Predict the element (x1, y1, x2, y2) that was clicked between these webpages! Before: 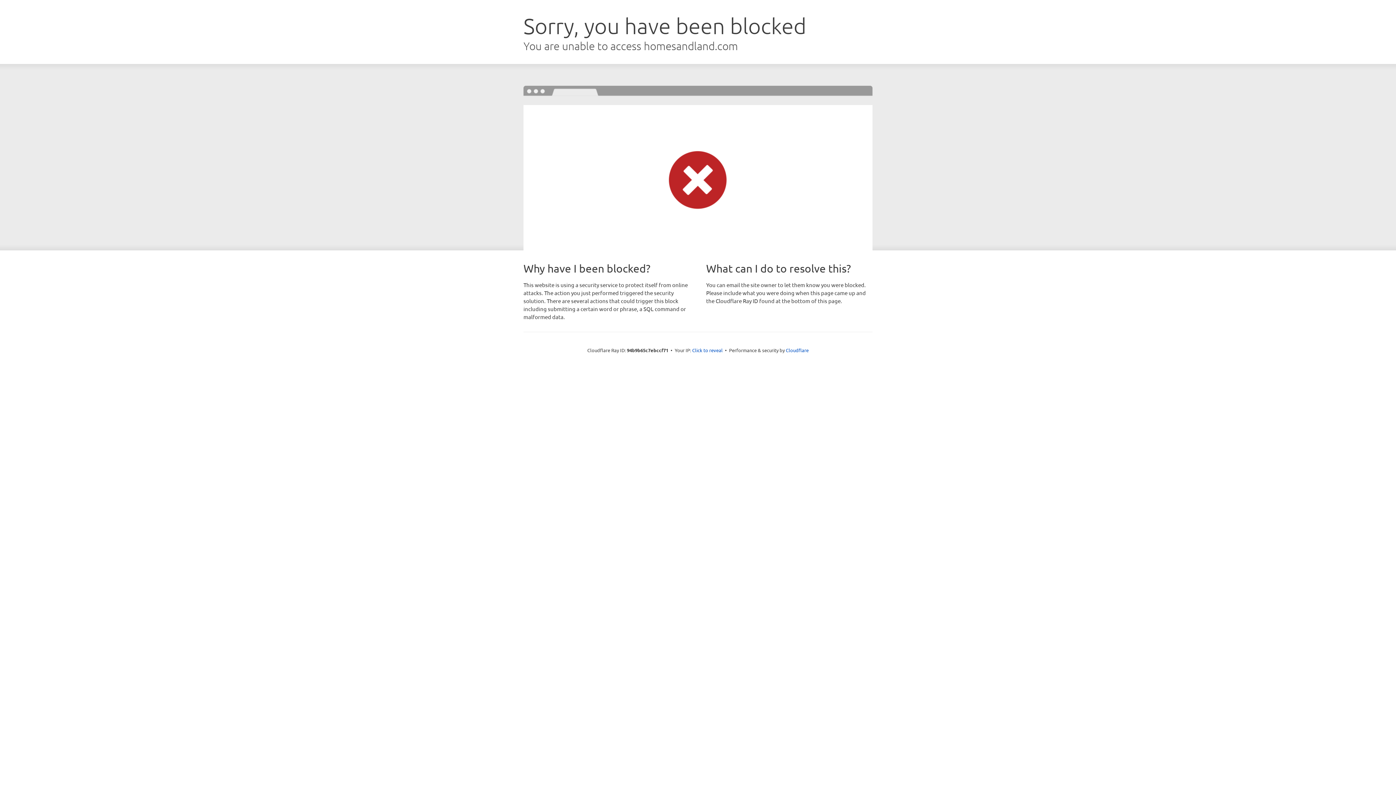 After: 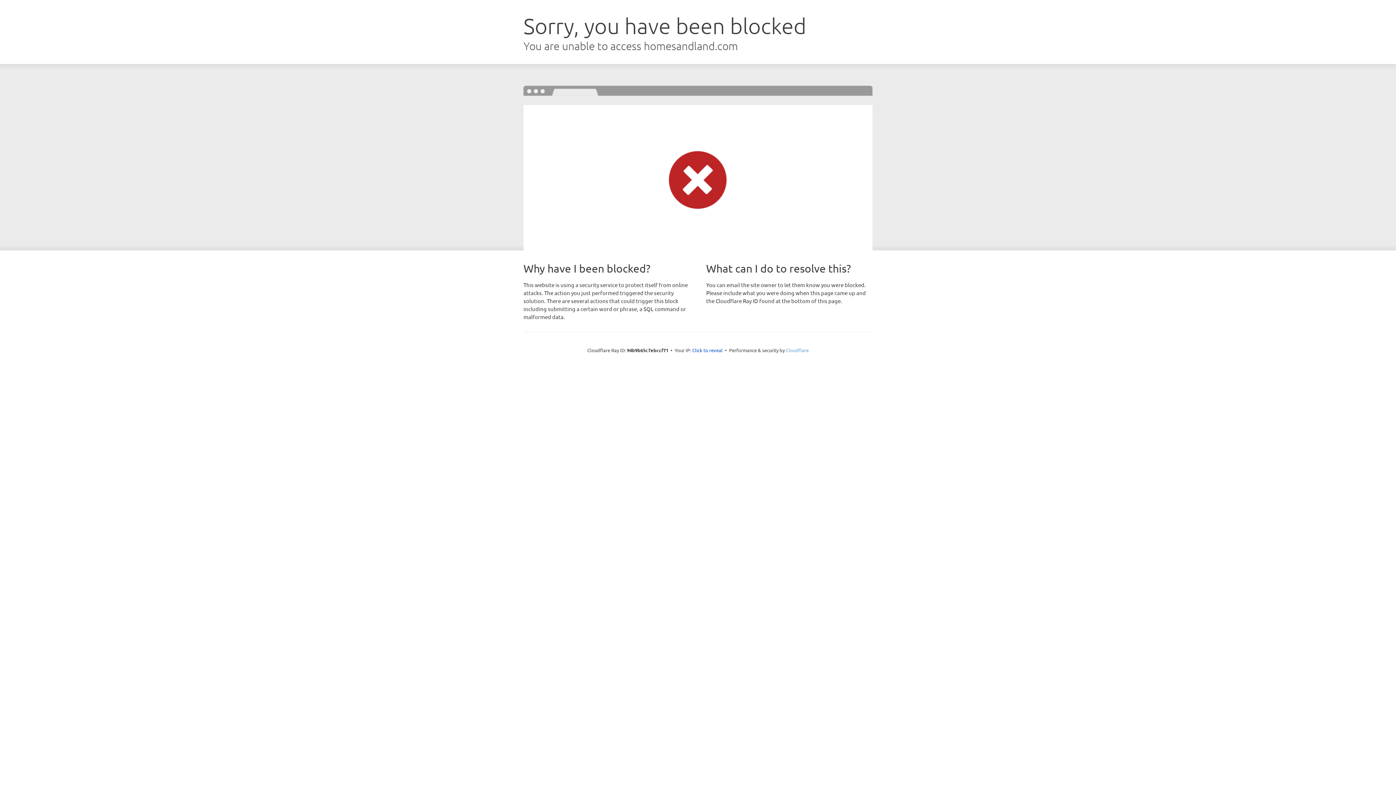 Action: label: Cloudflare bbox: (786, 347, 808, 353)